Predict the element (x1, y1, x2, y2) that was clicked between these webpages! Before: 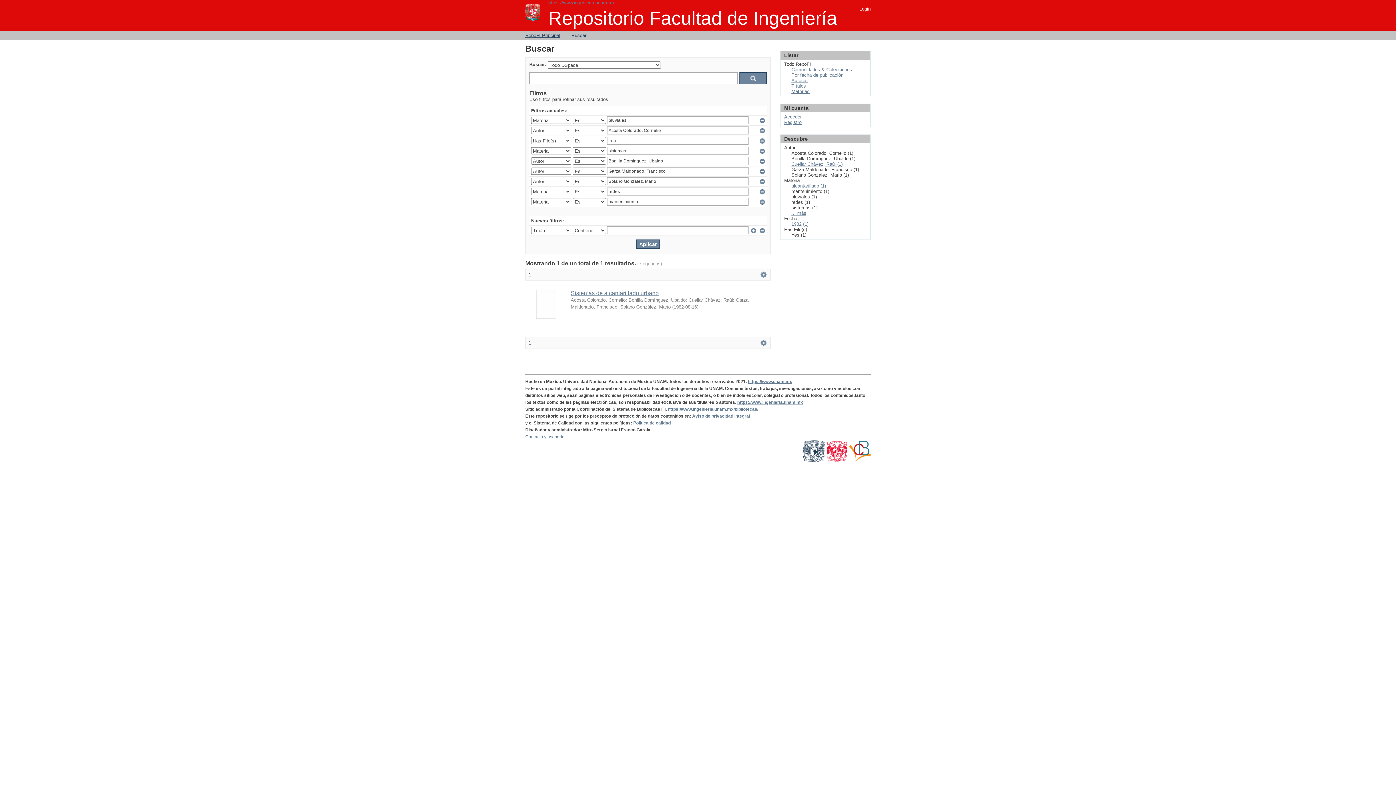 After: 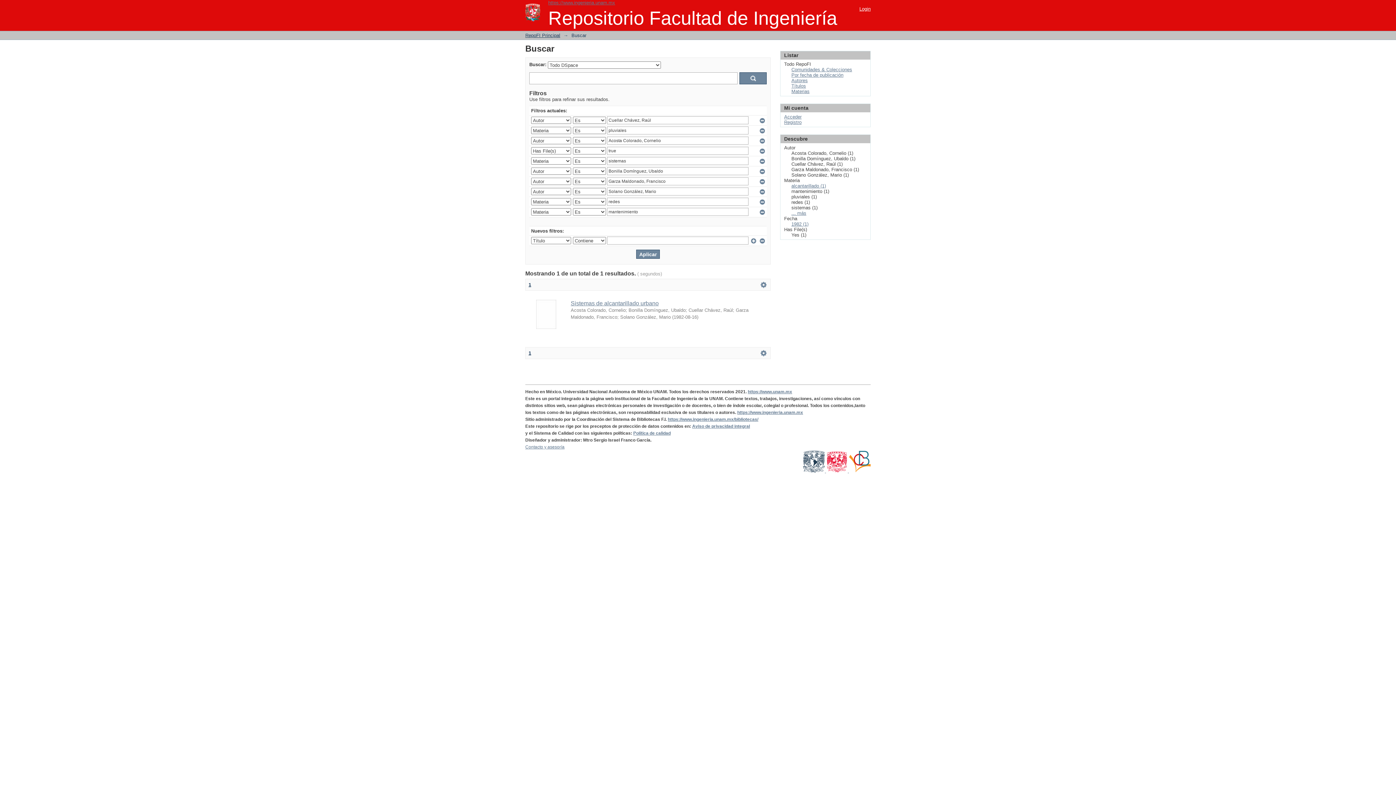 Action: label: Cuellar Chávez, Raúl (1) bbox: (791, 161, 842, 166)